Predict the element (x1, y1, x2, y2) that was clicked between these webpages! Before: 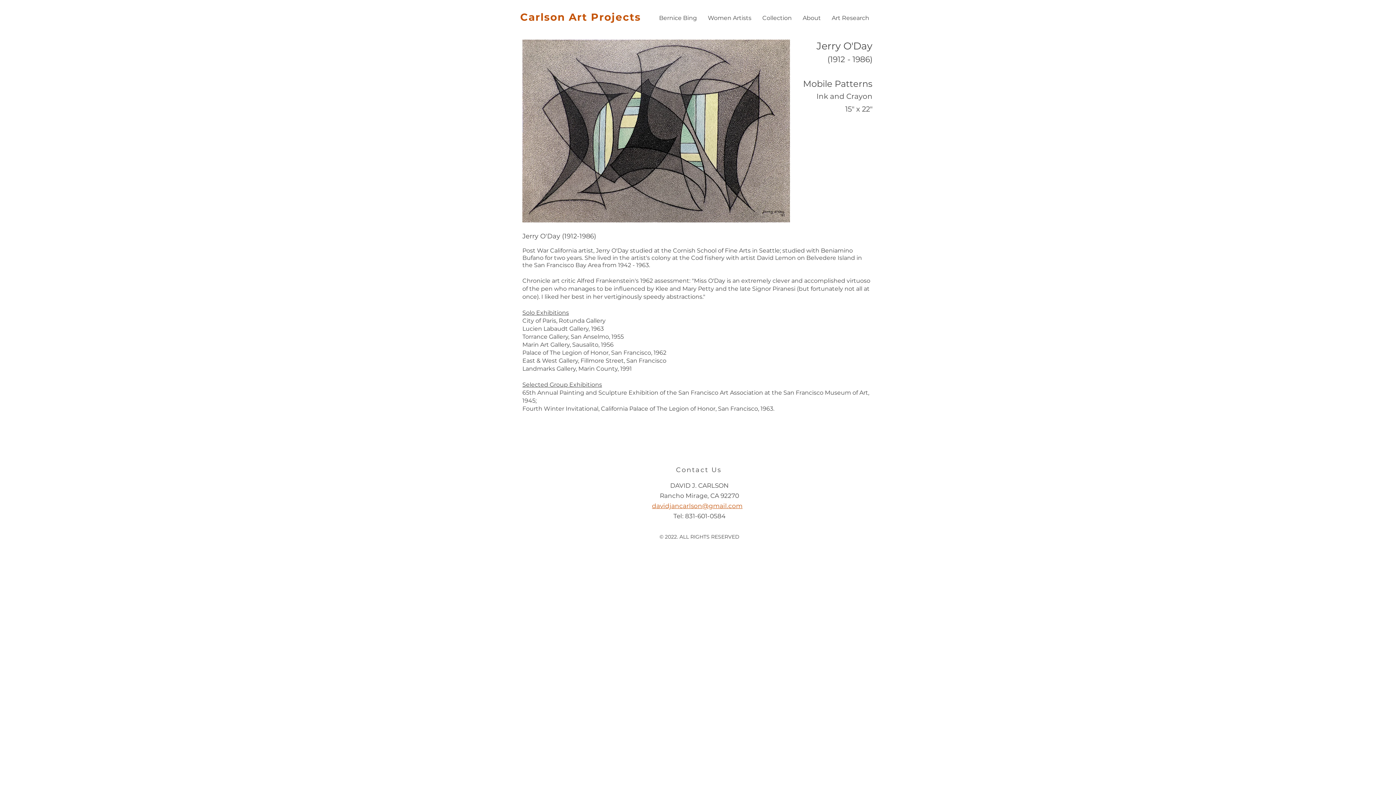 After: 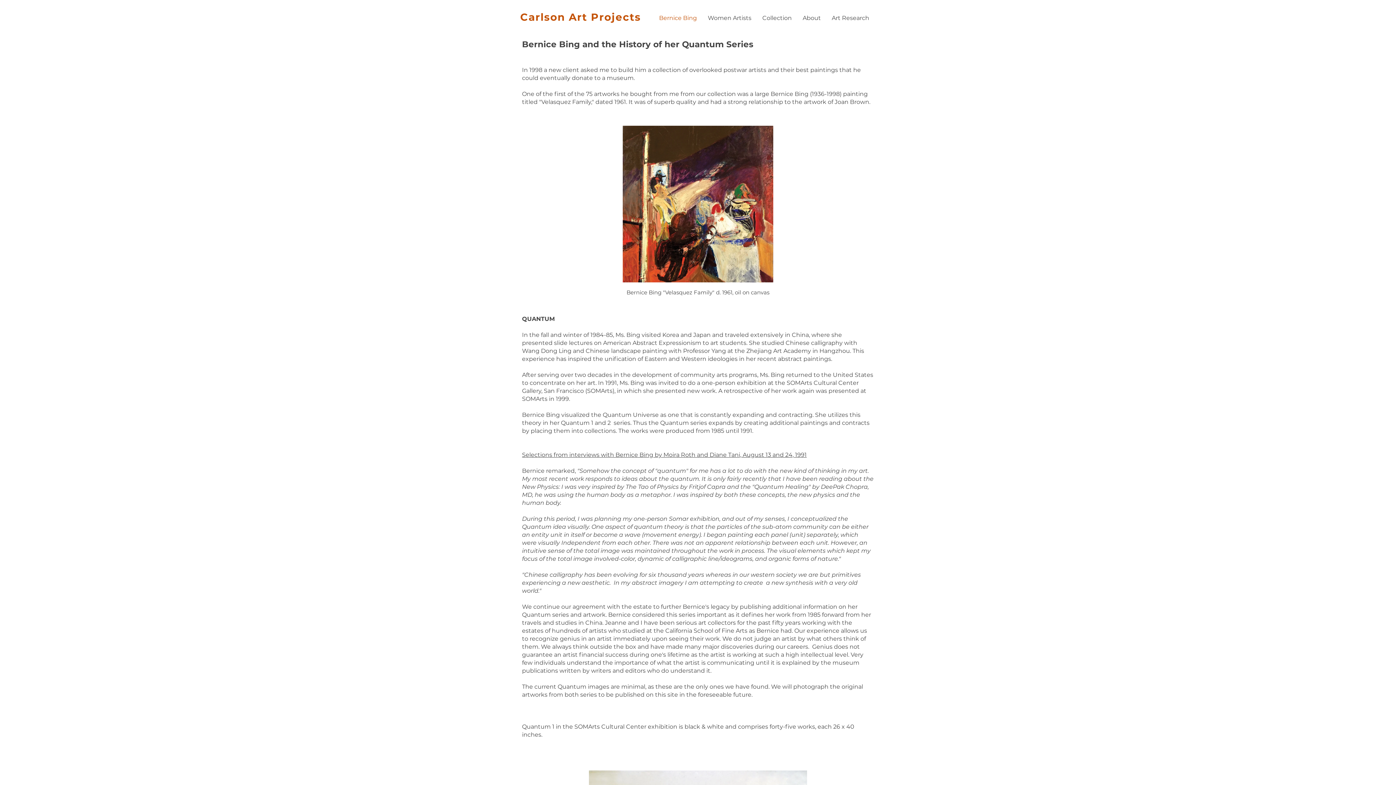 Action: bbox: (653, 13, 702, 22) label: Bernice Bing